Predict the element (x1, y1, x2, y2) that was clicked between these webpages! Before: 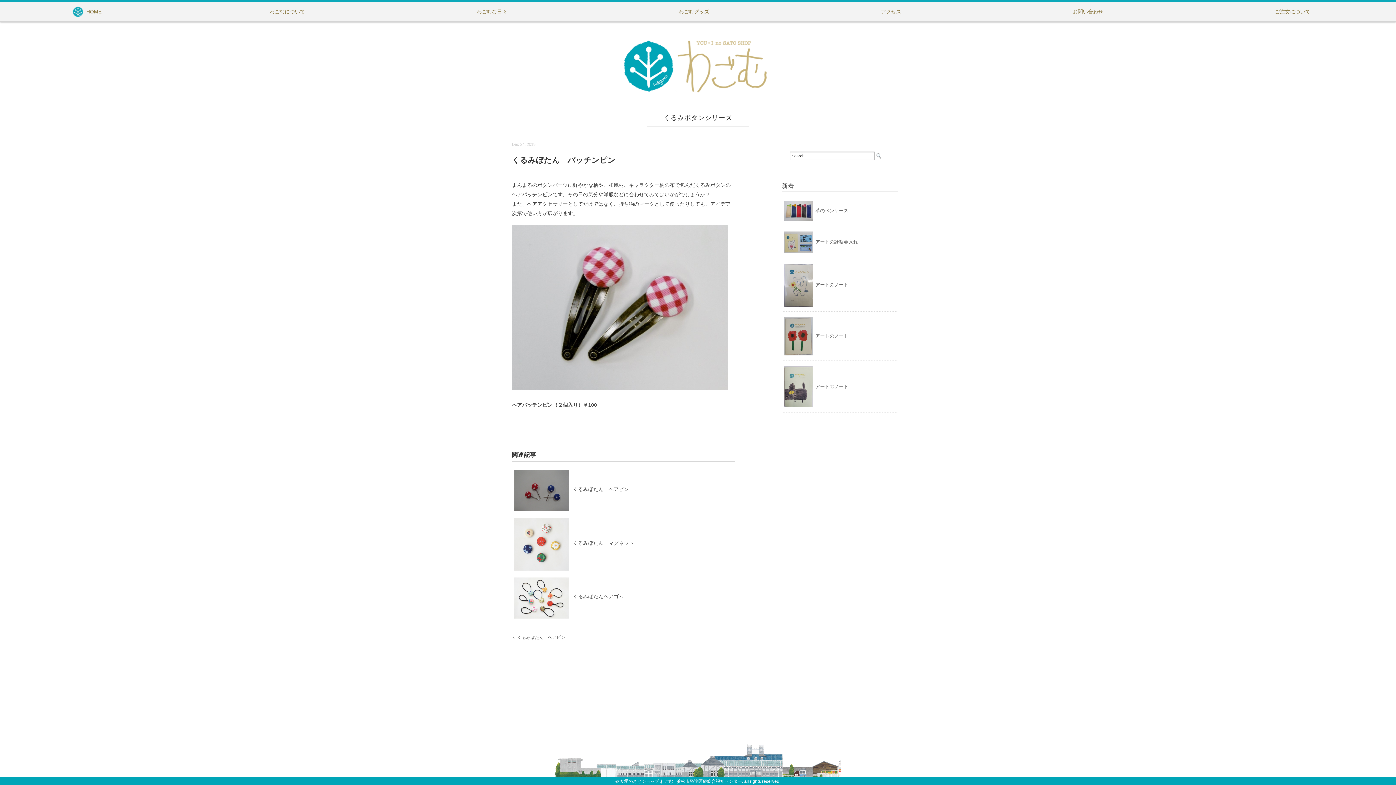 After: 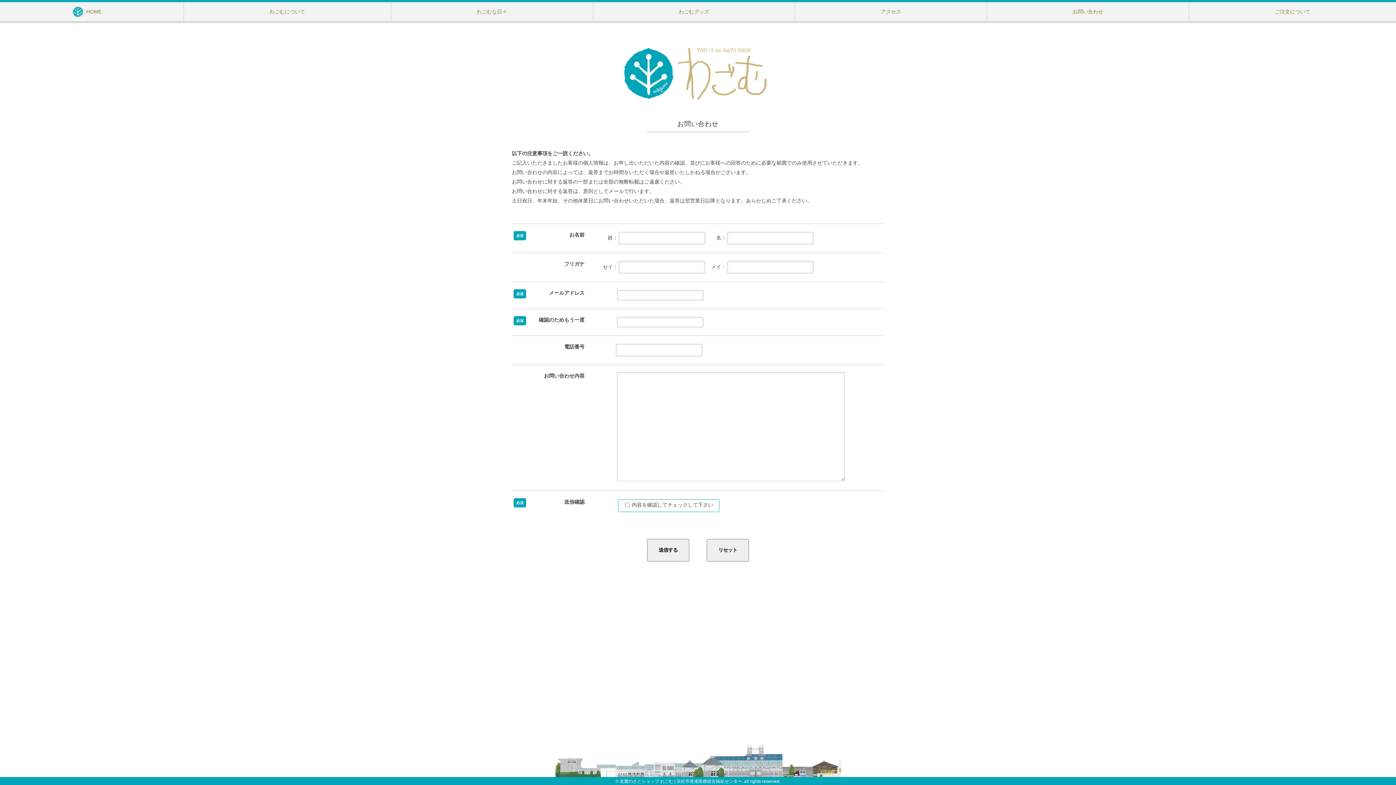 Action: label: お問い合わせ bbox: (987, 2, 1189, 21)